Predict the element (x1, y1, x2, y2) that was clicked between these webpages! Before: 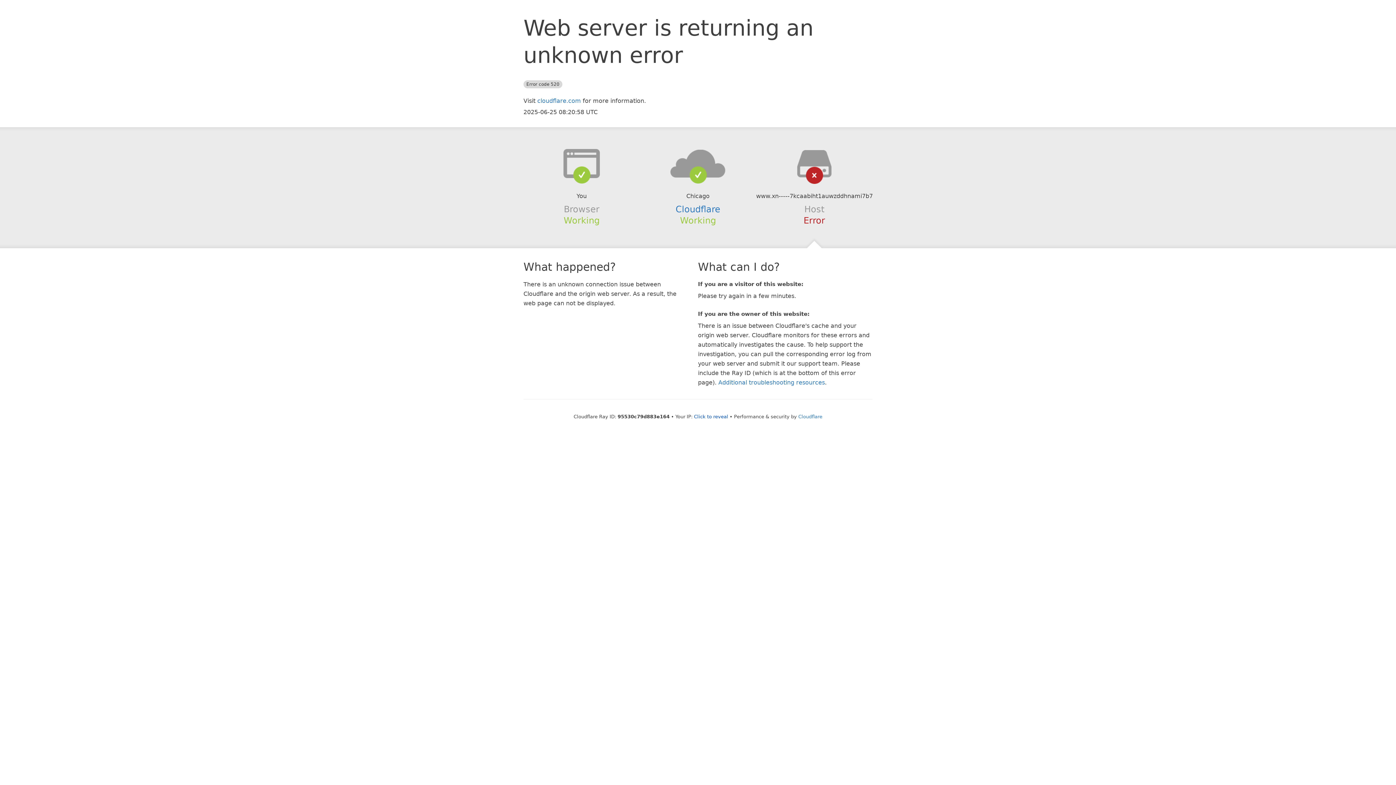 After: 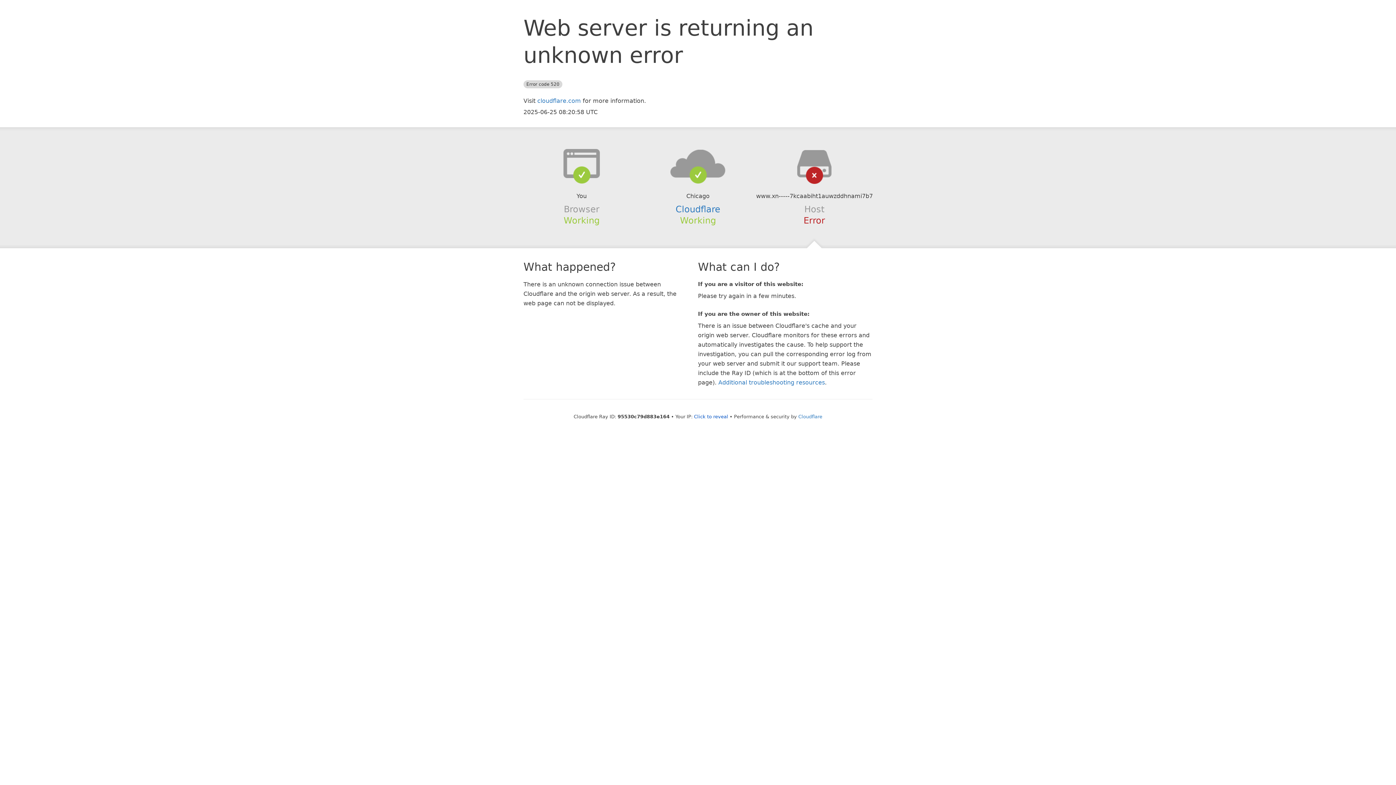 Action: bbox: (639, 148, 756, 178)